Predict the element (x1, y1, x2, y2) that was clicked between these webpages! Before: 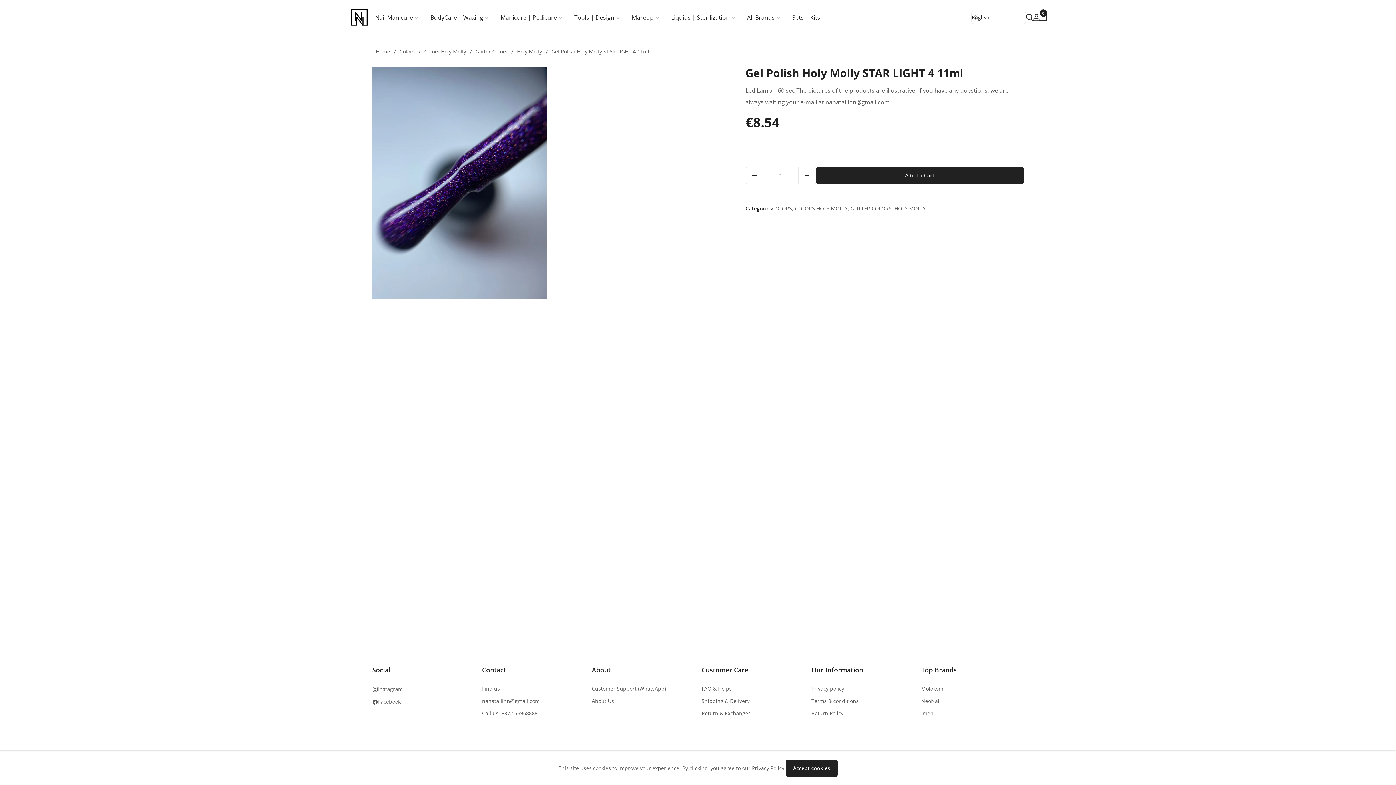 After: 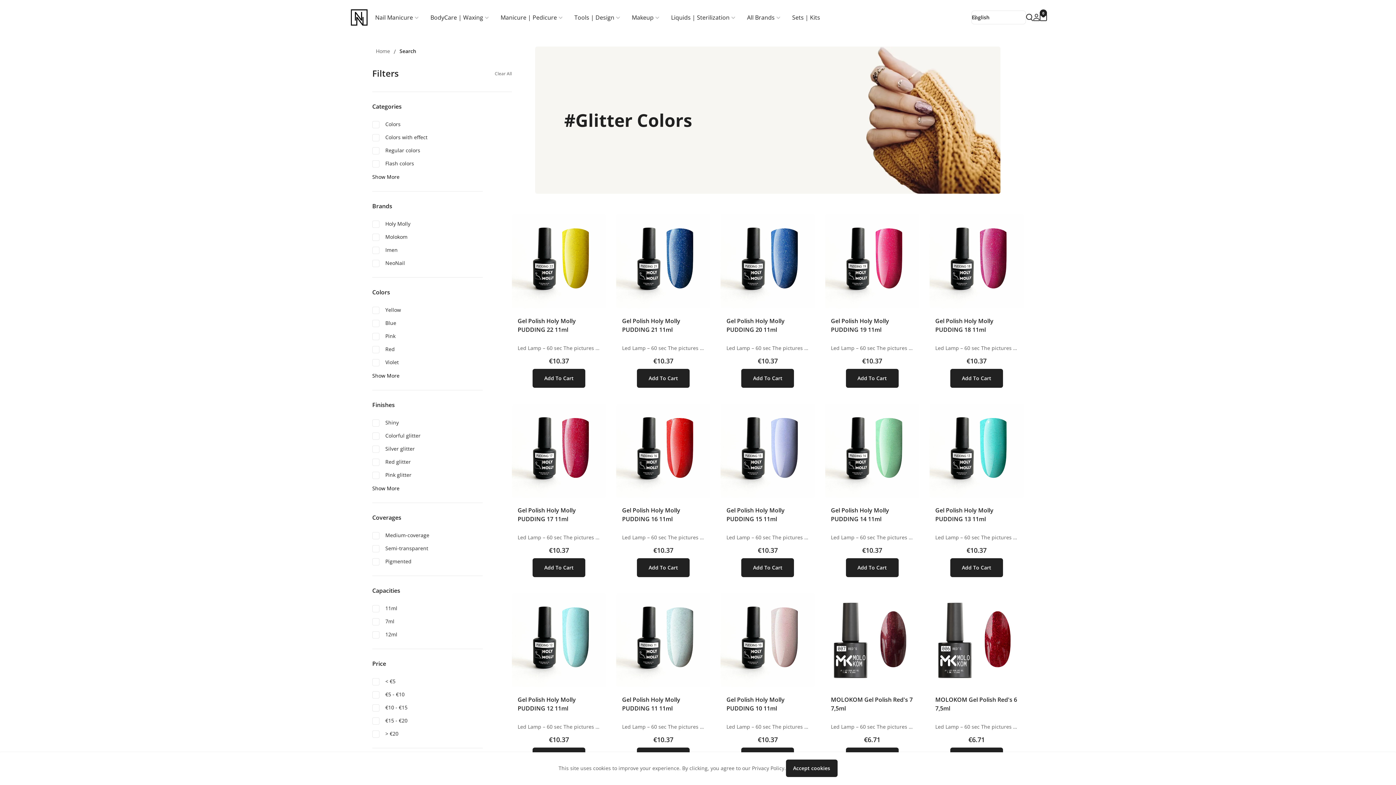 Action: label: Glitter Colors bbox: (475, 48, 507, 54)